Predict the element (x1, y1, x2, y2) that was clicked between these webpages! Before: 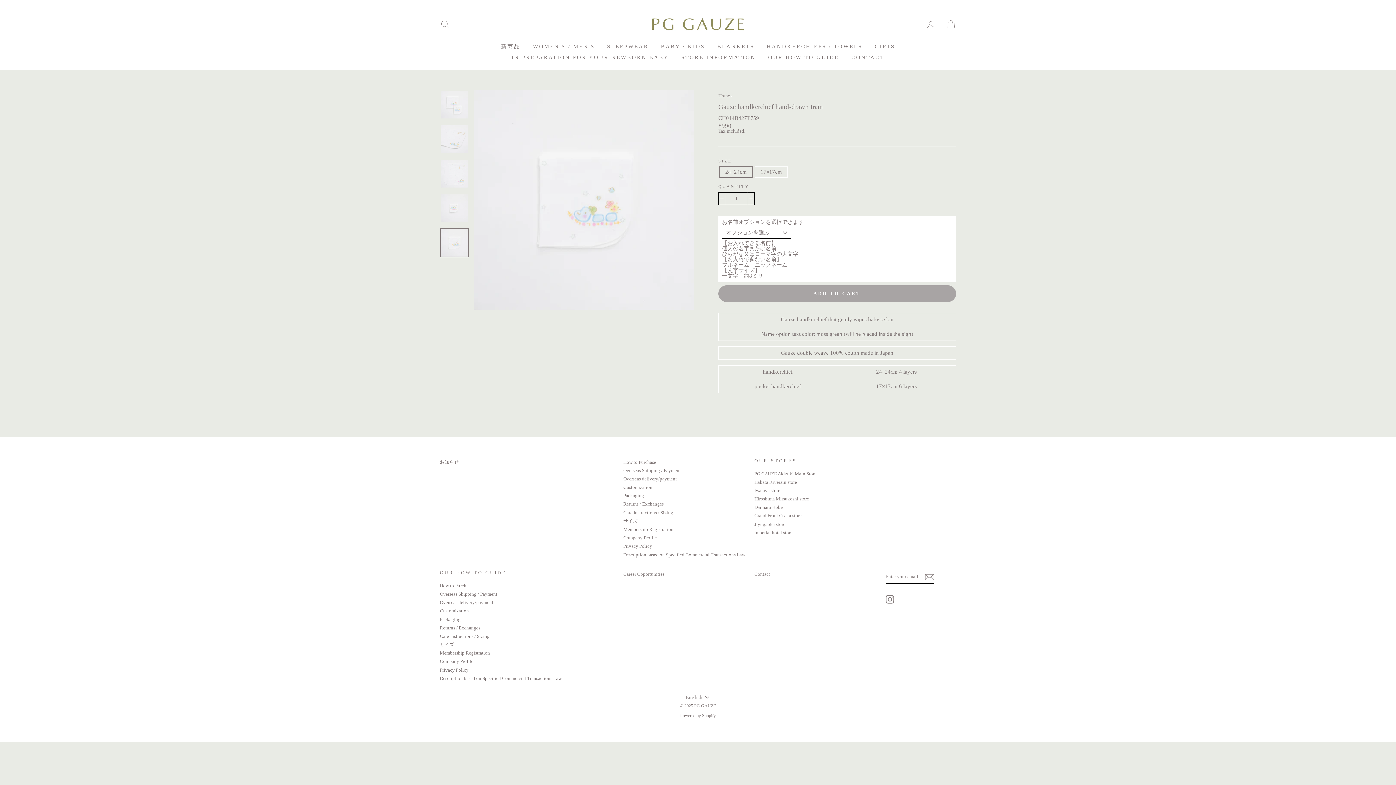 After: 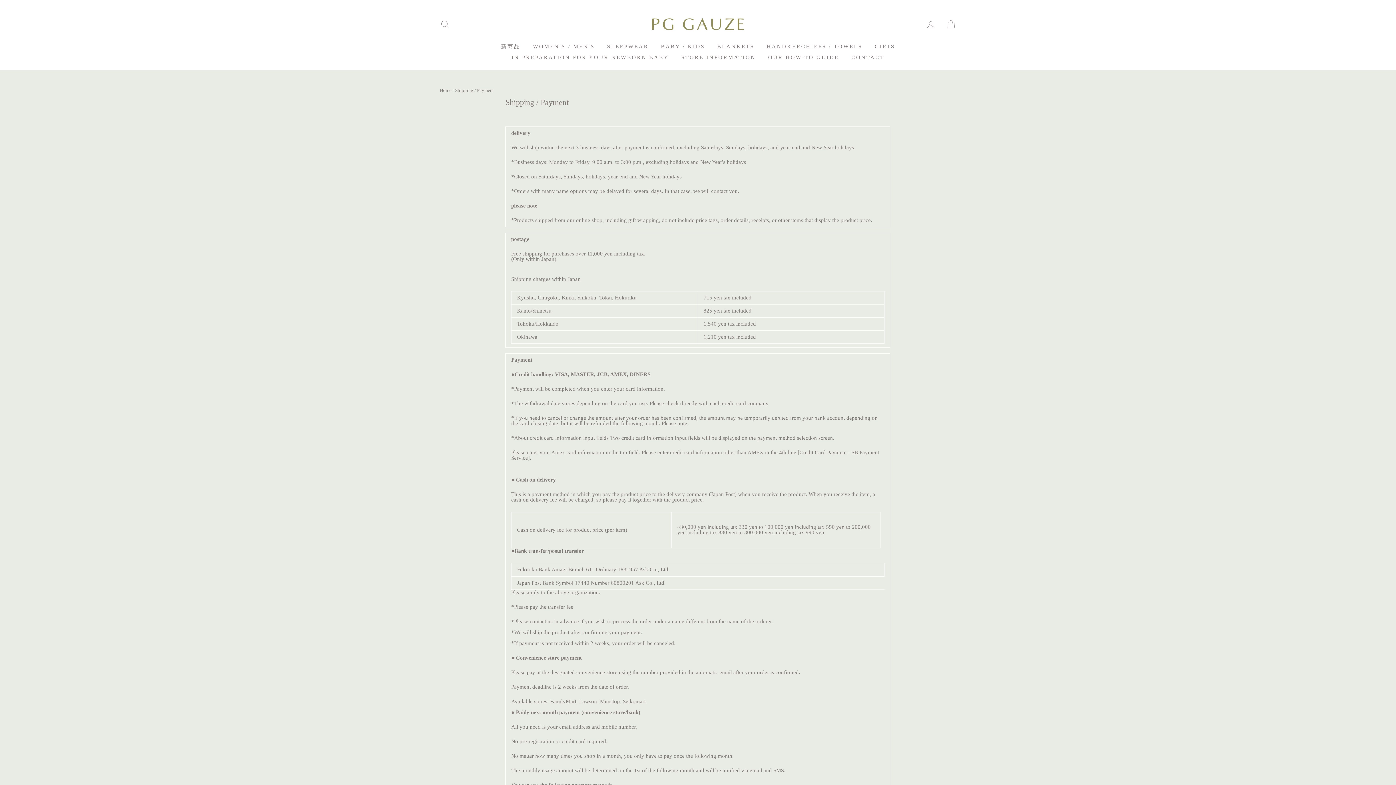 Action: label: Overseas Shipping / Payment bbox: (440, 590, 497, 598)